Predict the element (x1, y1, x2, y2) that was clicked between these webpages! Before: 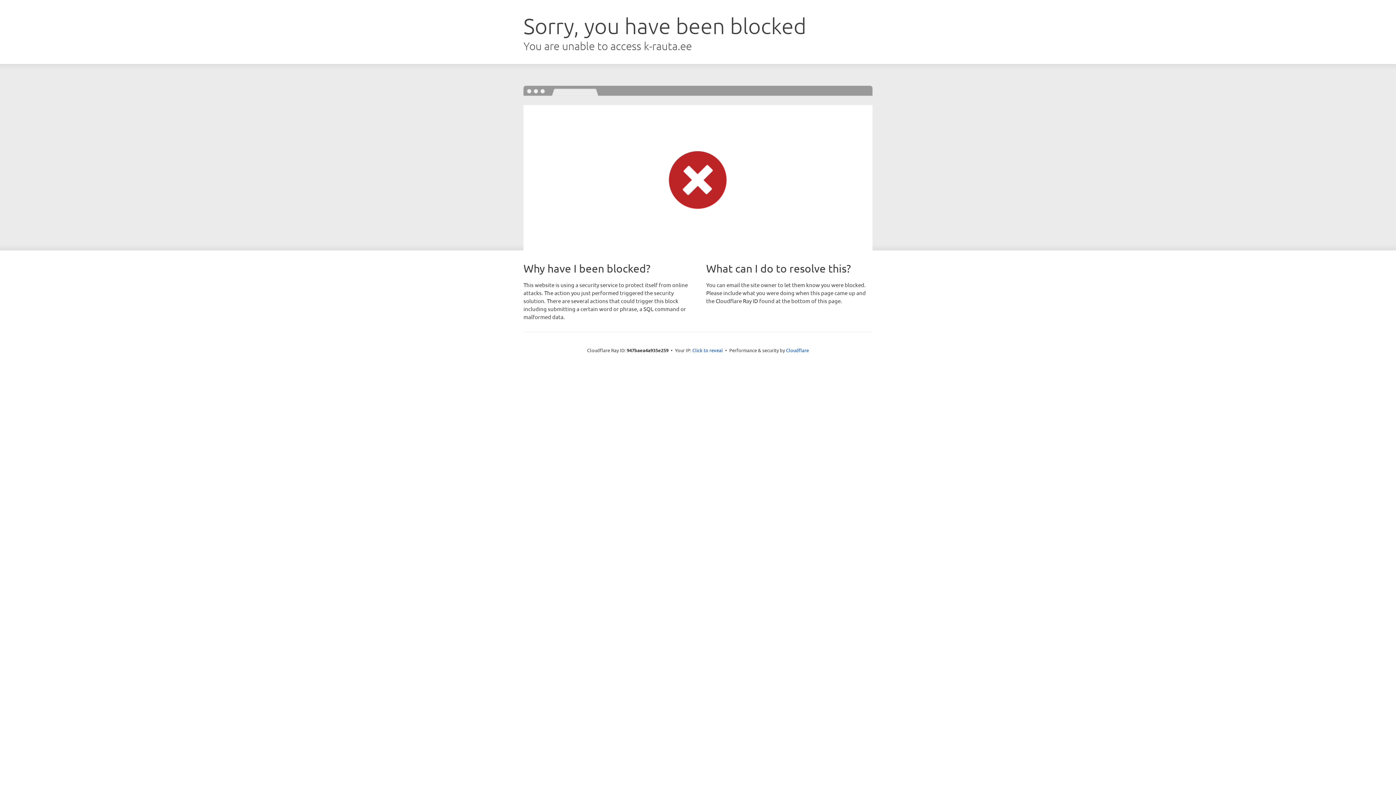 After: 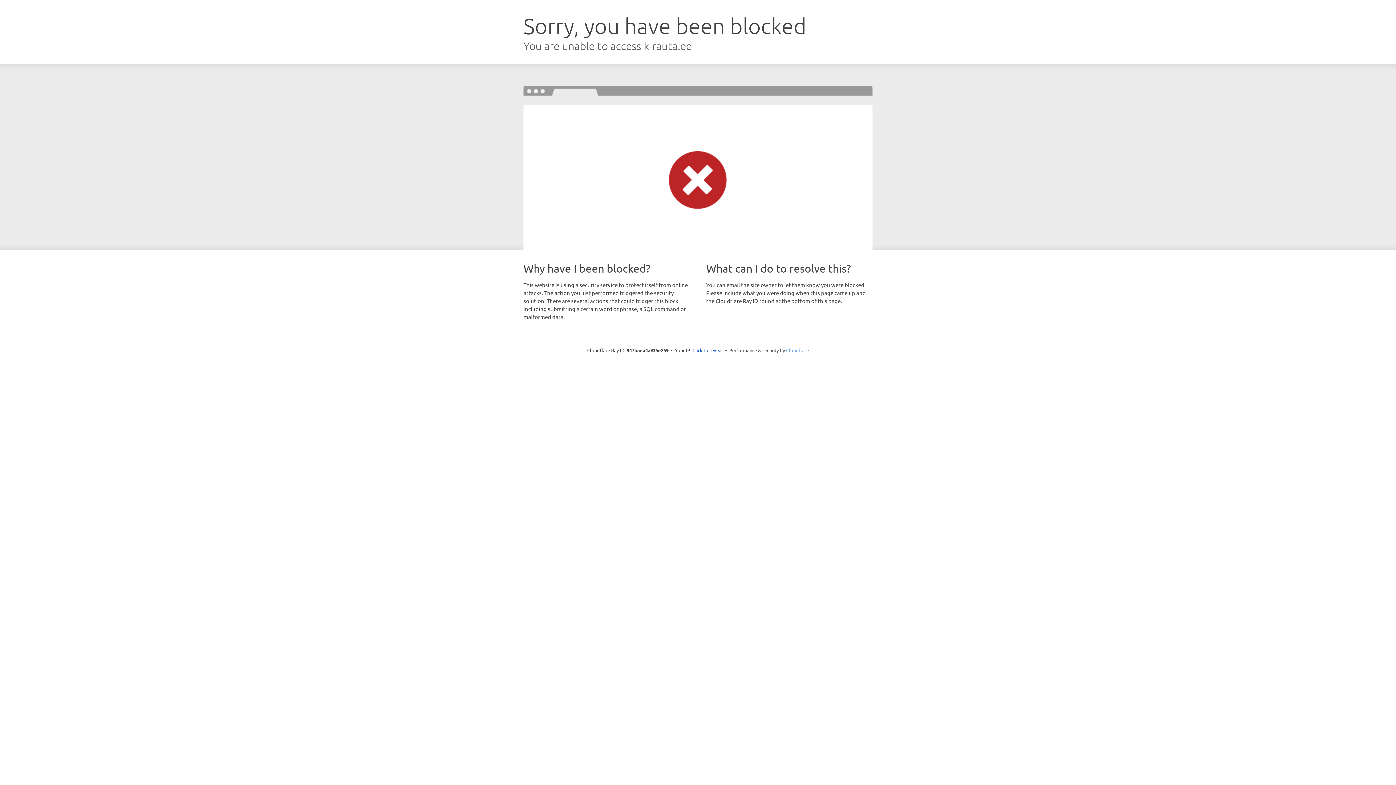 Action: label: Cloudflare bbox: (786, 347, 809, 353)